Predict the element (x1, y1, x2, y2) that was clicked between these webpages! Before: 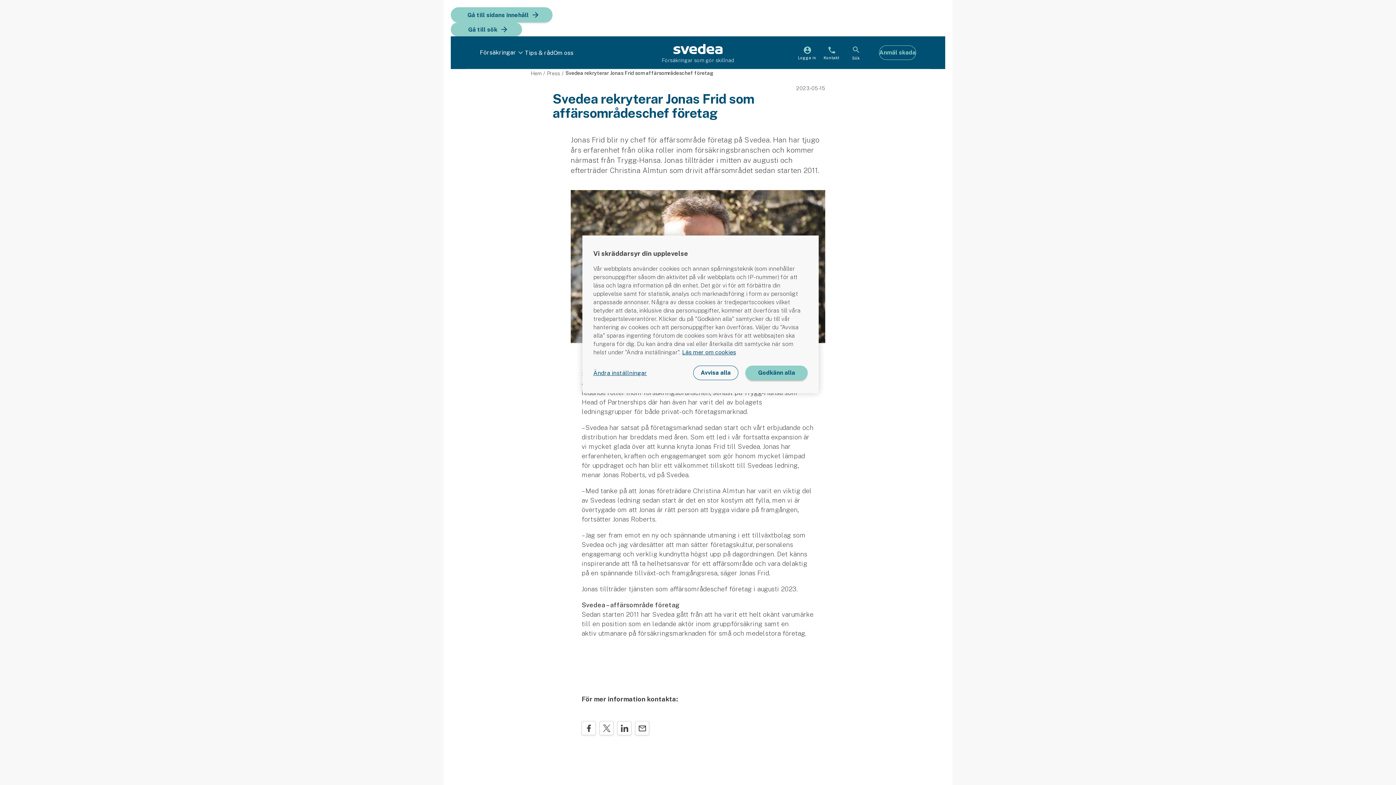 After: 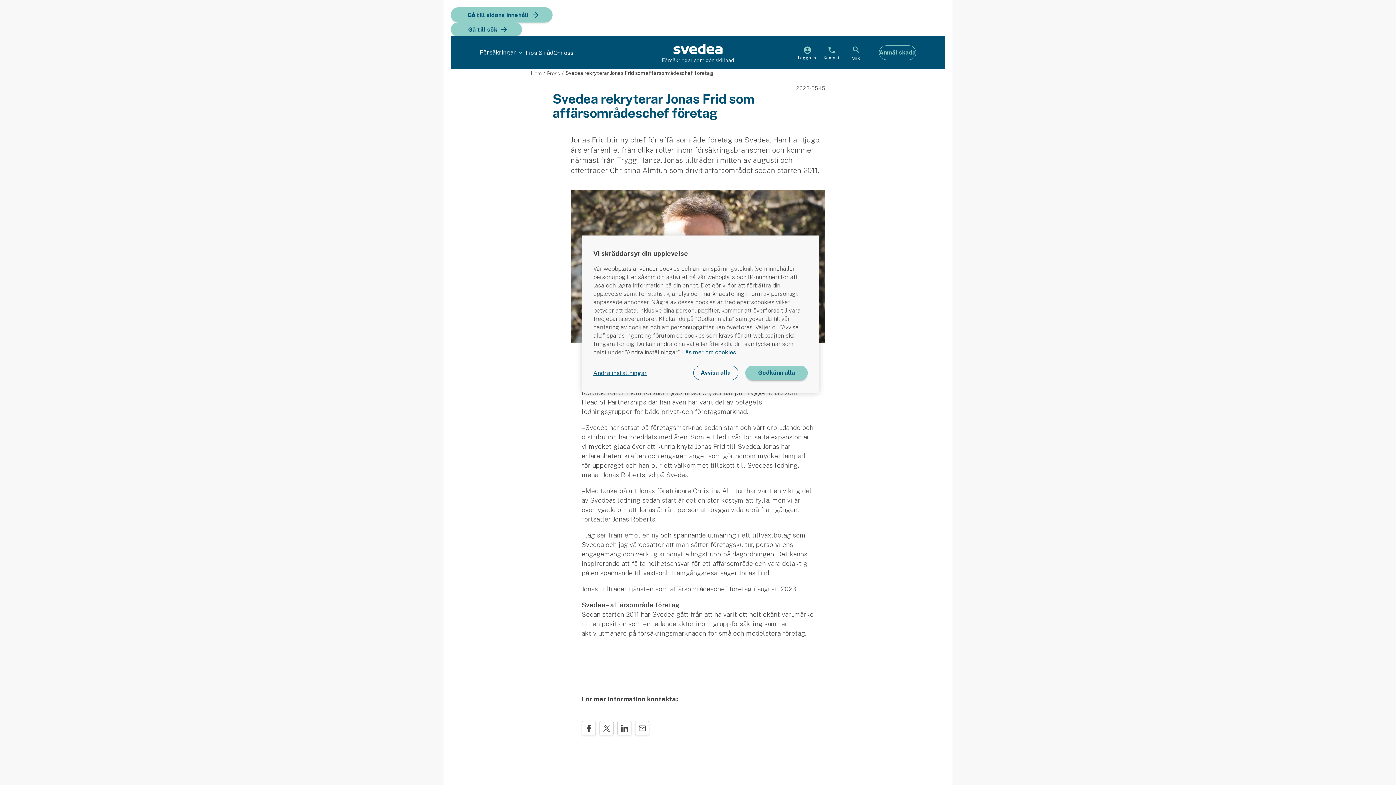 Action: bbox: (581, 721, 596, 735)